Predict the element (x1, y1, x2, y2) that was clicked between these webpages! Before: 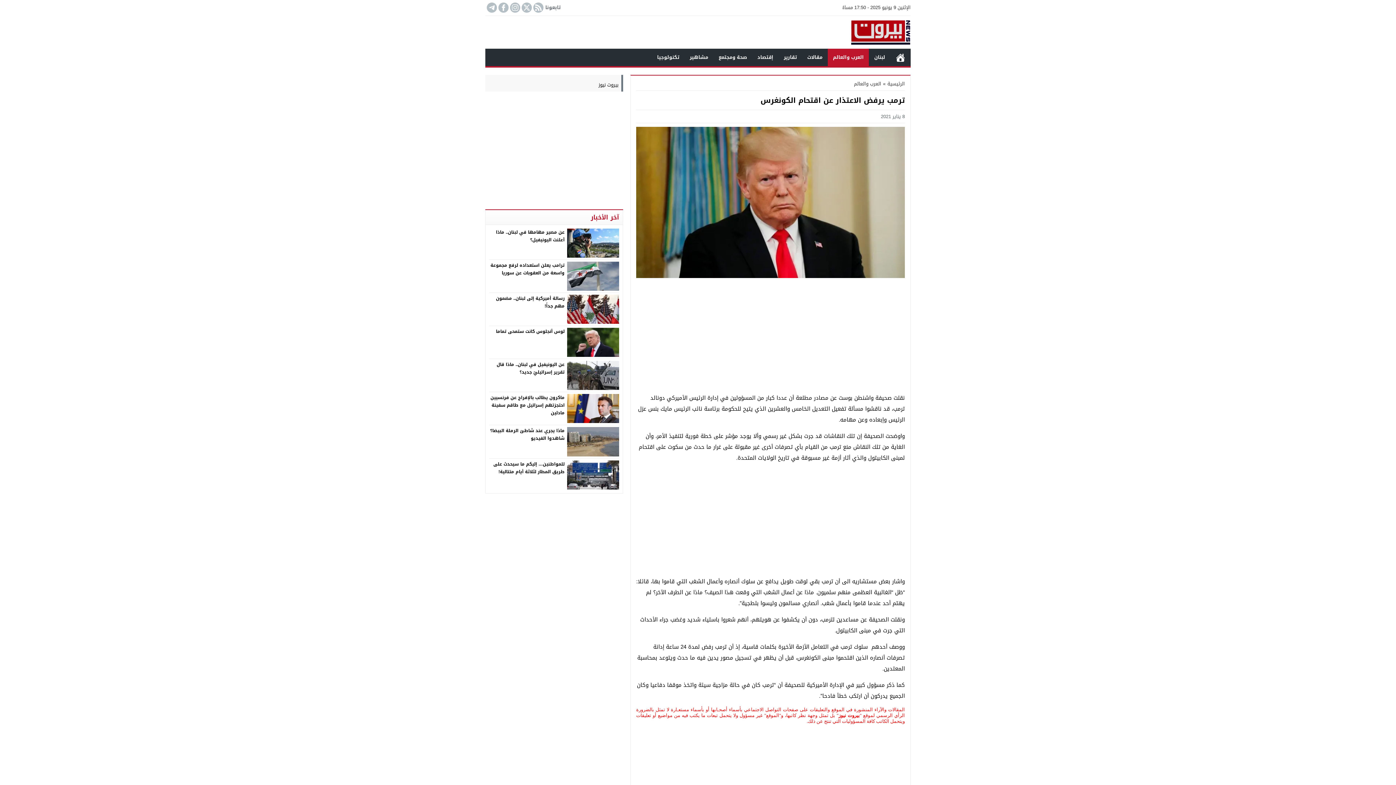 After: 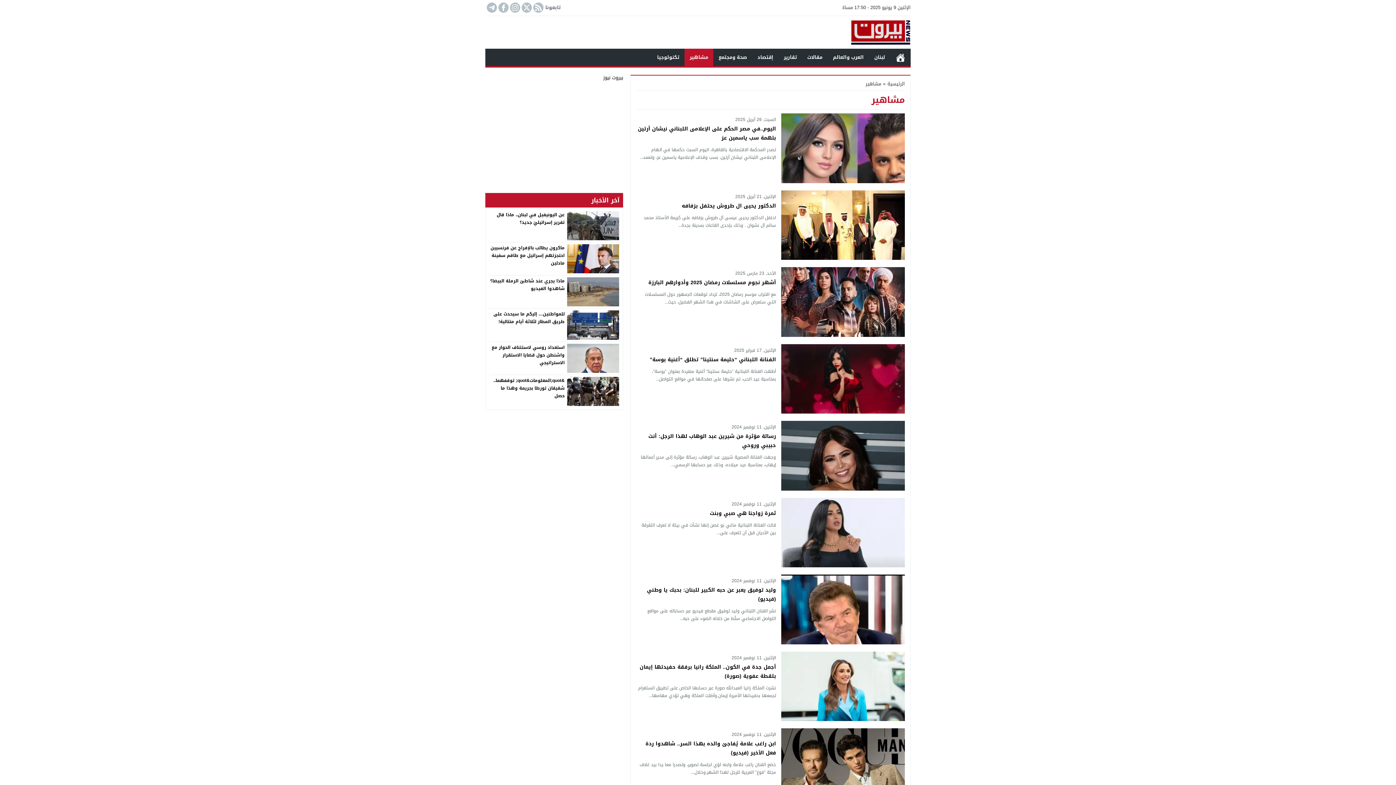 Action: bbox: (684, 48, 713, 66) label: مشاهير